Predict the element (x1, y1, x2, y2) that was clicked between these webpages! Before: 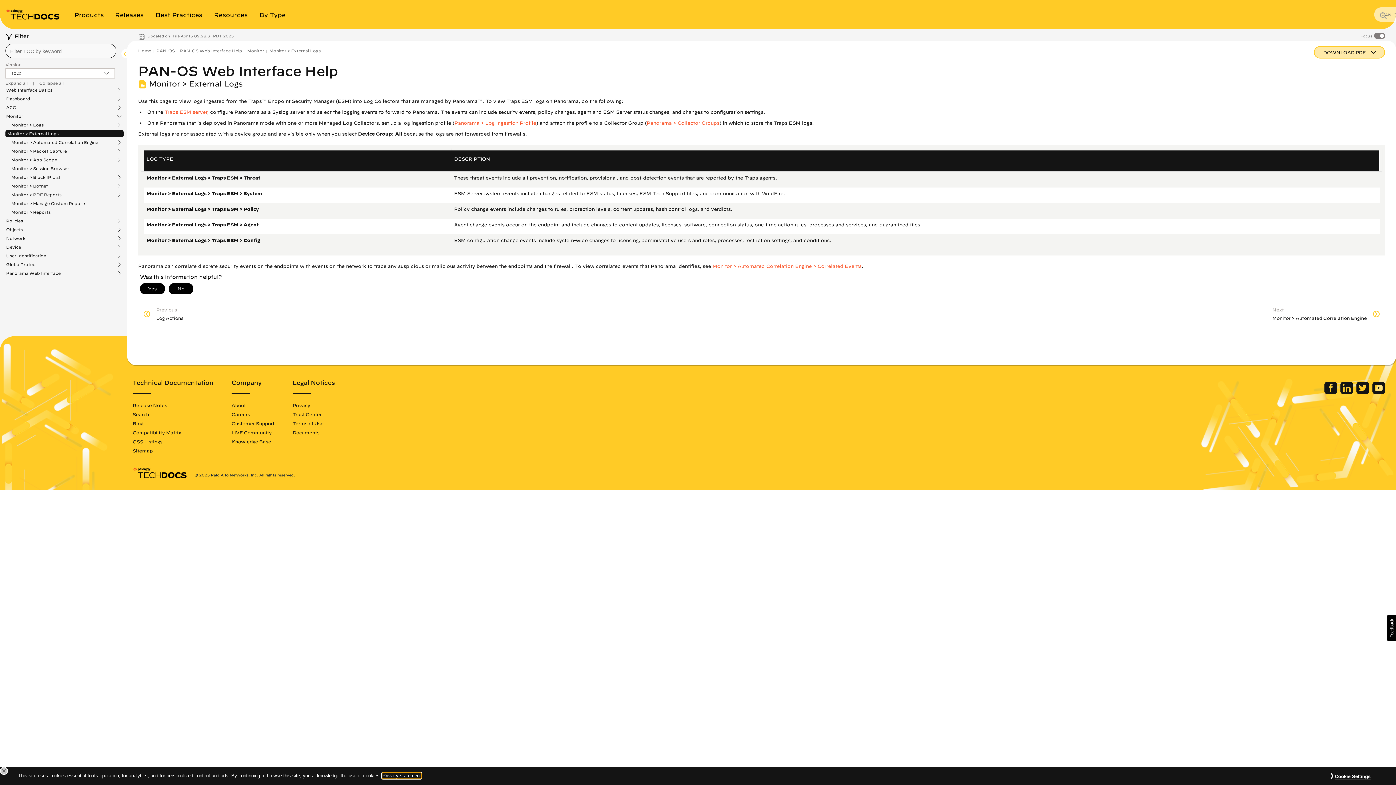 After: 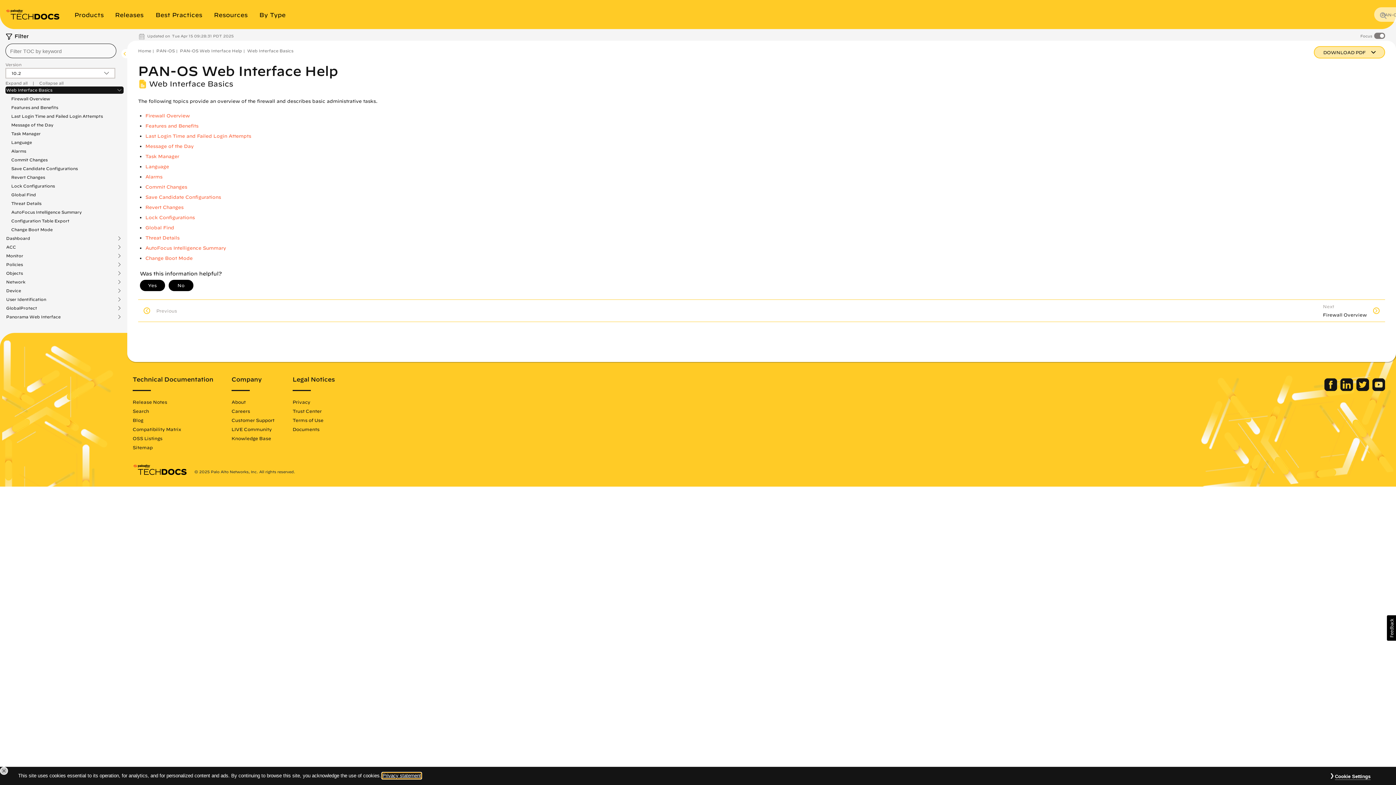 Action: label: Web Interface Basics bbox: (6, 88, 58, 92)